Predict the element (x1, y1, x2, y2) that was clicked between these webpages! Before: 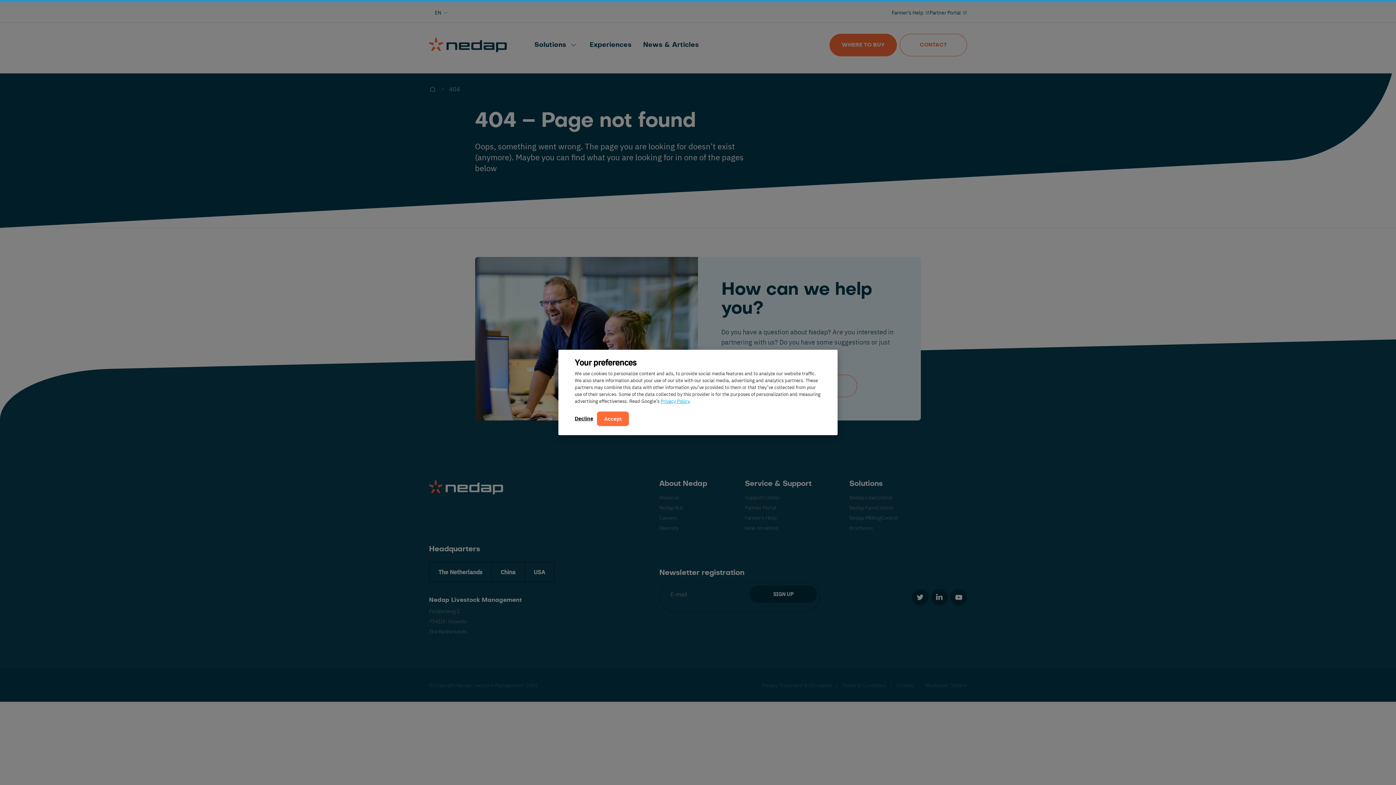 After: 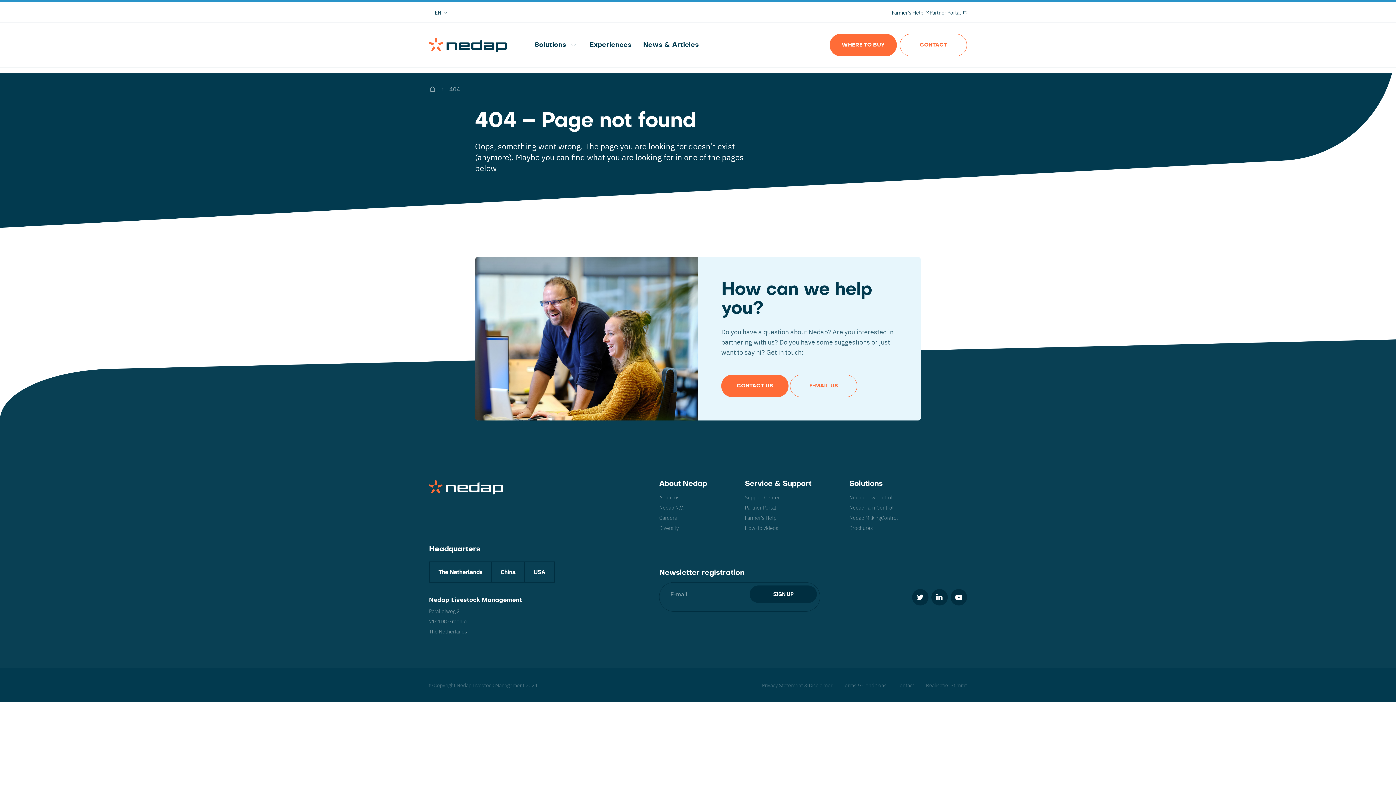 Action: label: Accept bbox: (597, 411, 629, 426)